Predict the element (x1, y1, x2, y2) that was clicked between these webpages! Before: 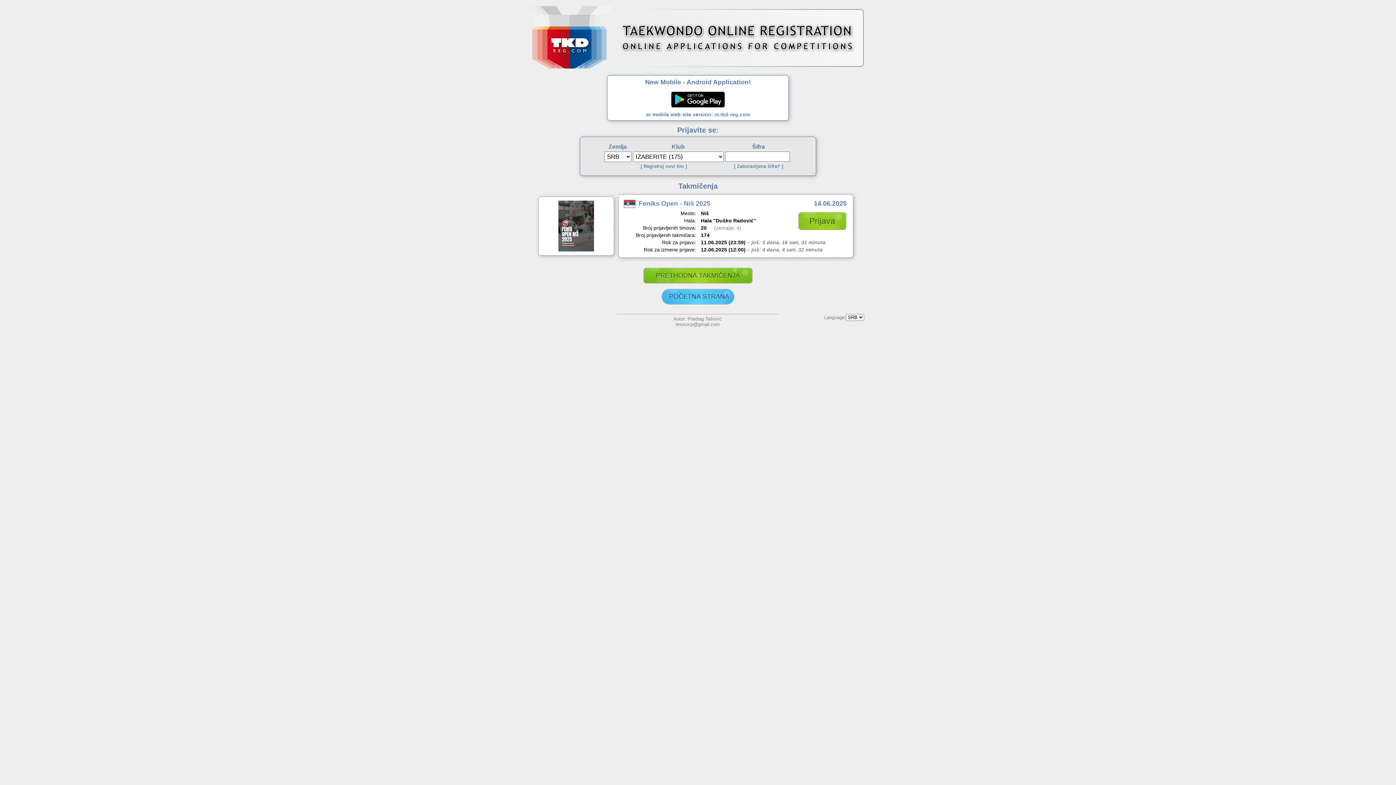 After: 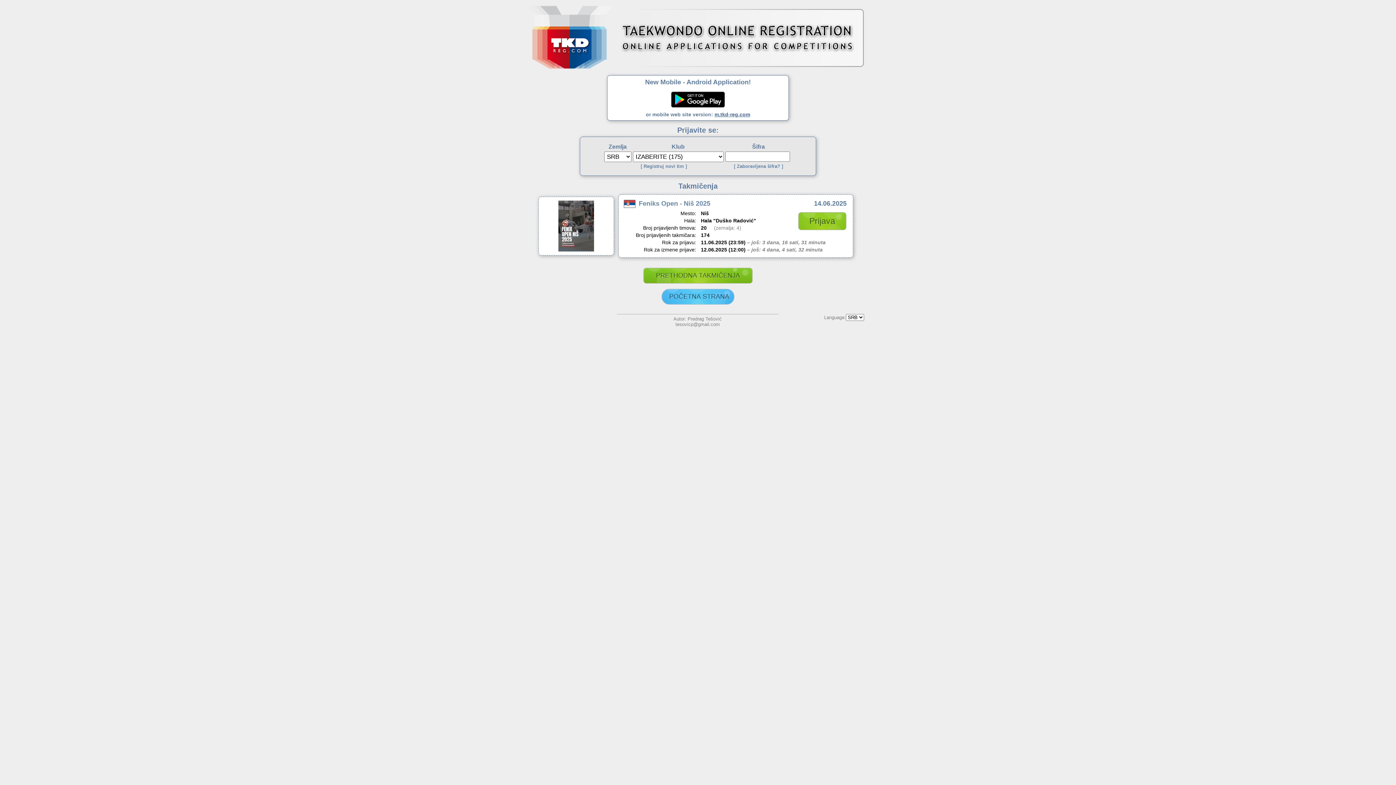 Action: label: m.tkd-reg.com bbox: (714, 111, 750, 117)